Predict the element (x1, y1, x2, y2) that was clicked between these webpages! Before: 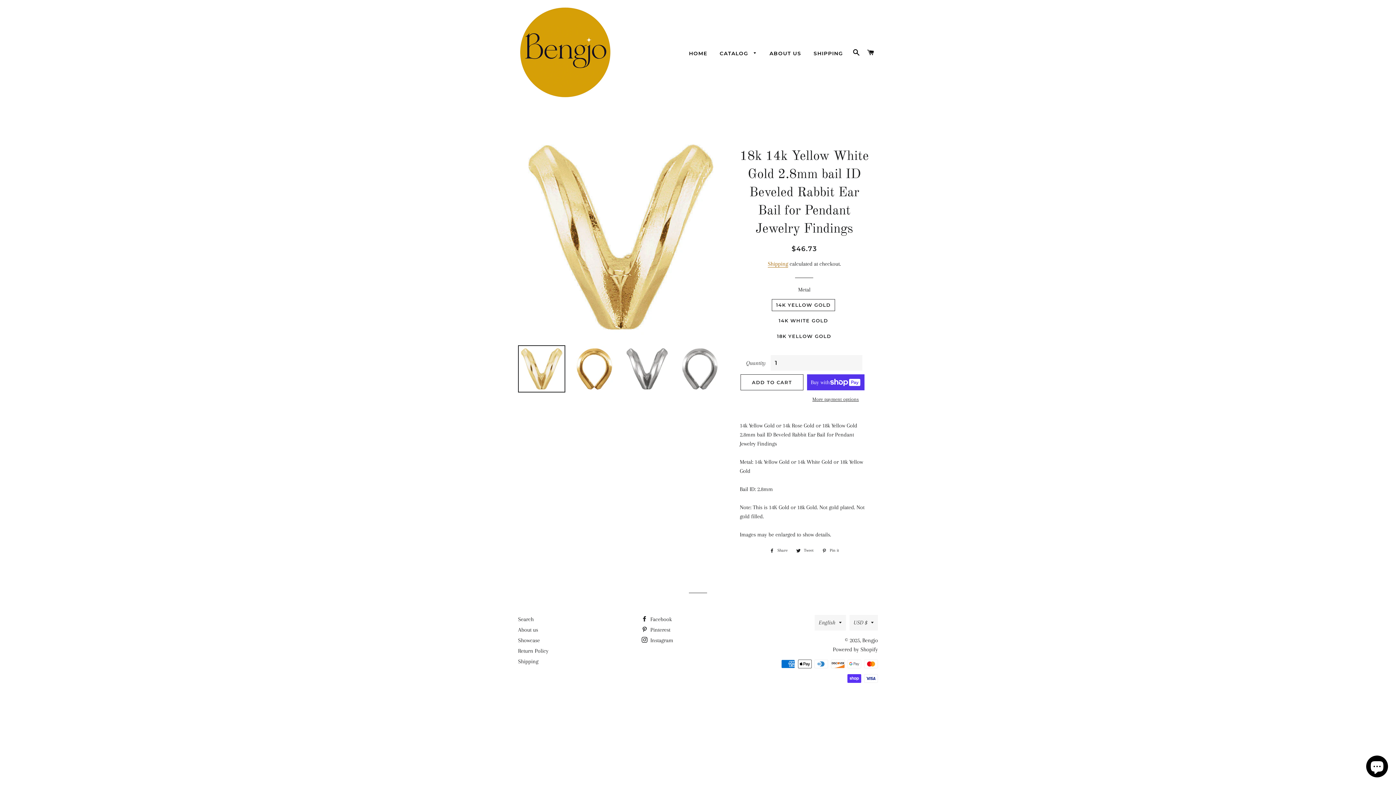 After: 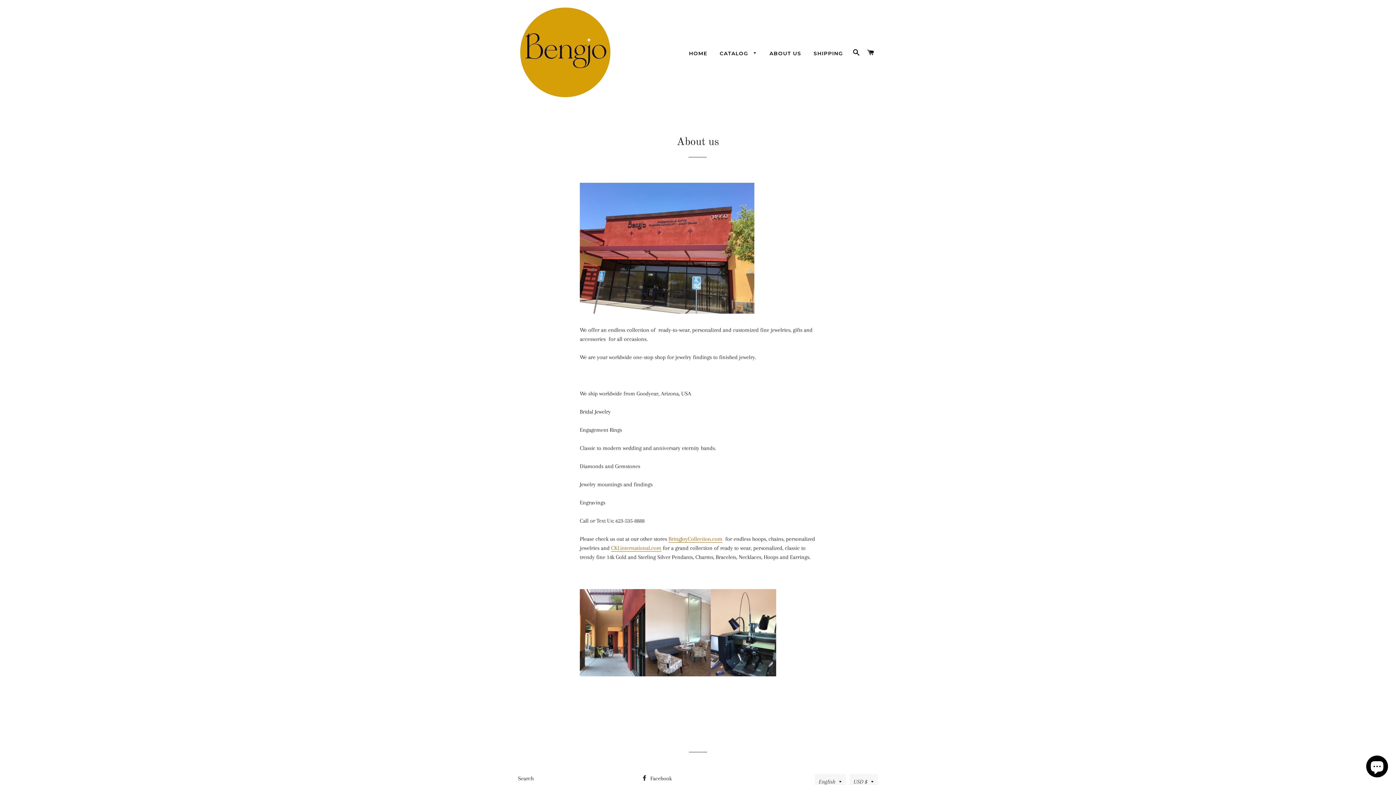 Action: bbox: (764, 44, 806, 62) label: ABOUT US